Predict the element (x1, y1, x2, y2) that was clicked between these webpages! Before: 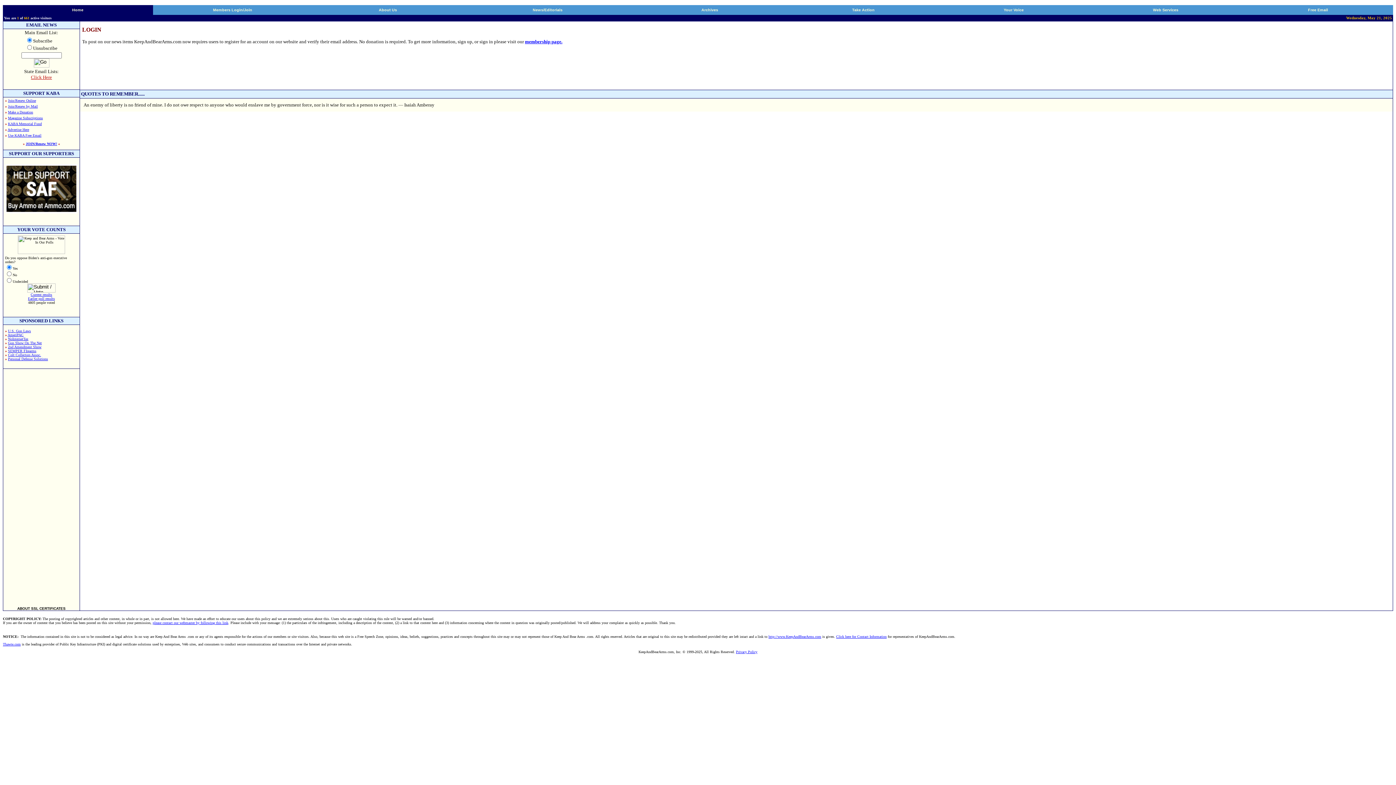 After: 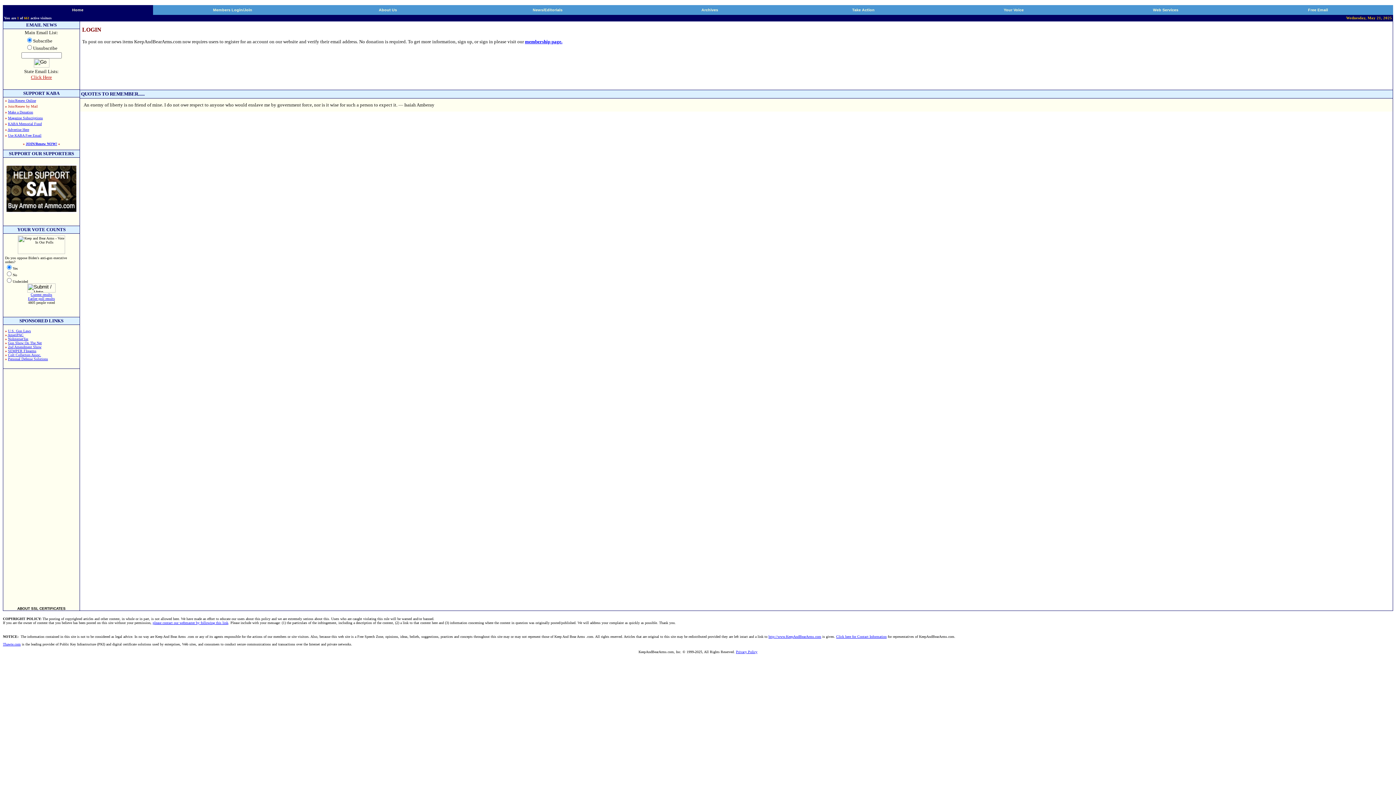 Action: bbox: (8, 104, 37, 108) label: Join/Renew by Mail